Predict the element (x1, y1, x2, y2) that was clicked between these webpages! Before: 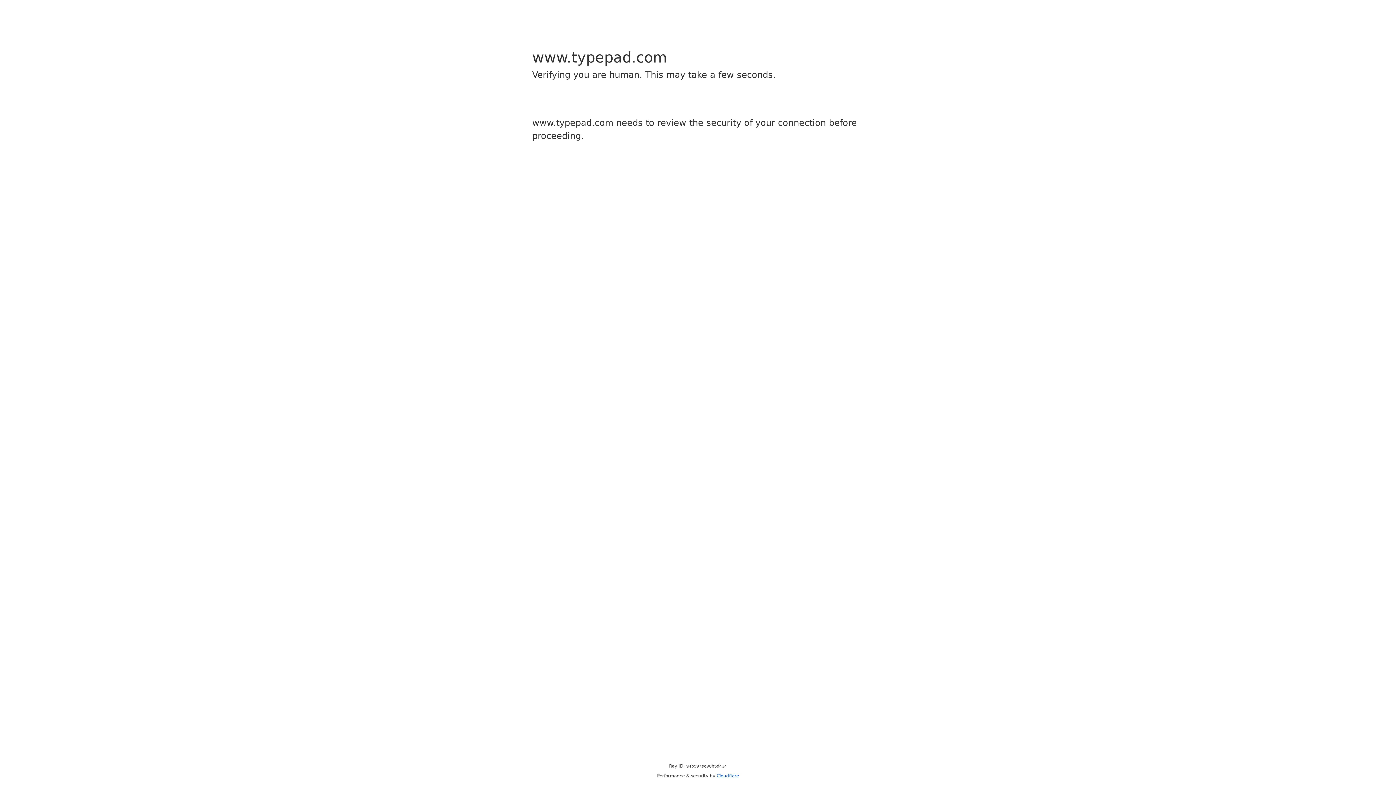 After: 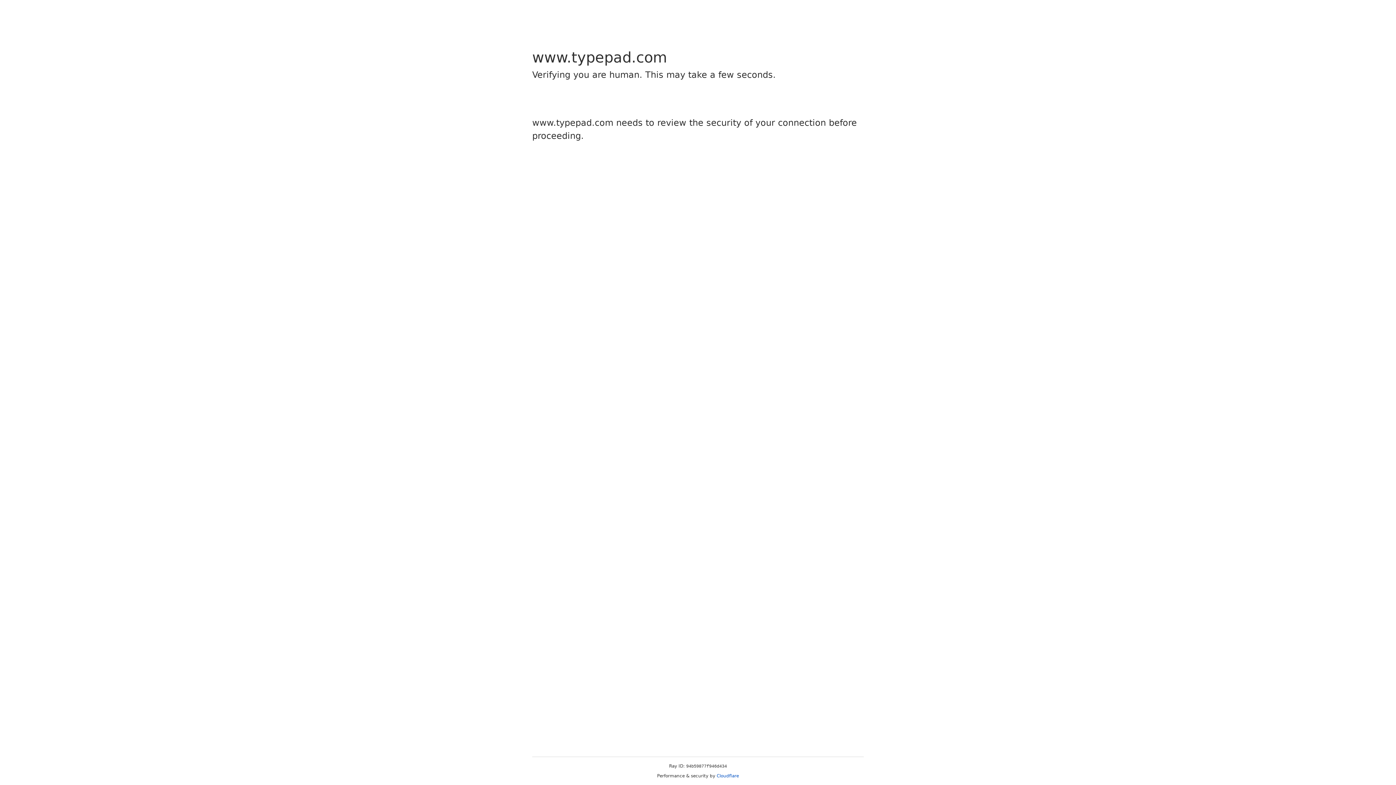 Action: label: Cloudflare bbox: (716, 773, 739, 778)